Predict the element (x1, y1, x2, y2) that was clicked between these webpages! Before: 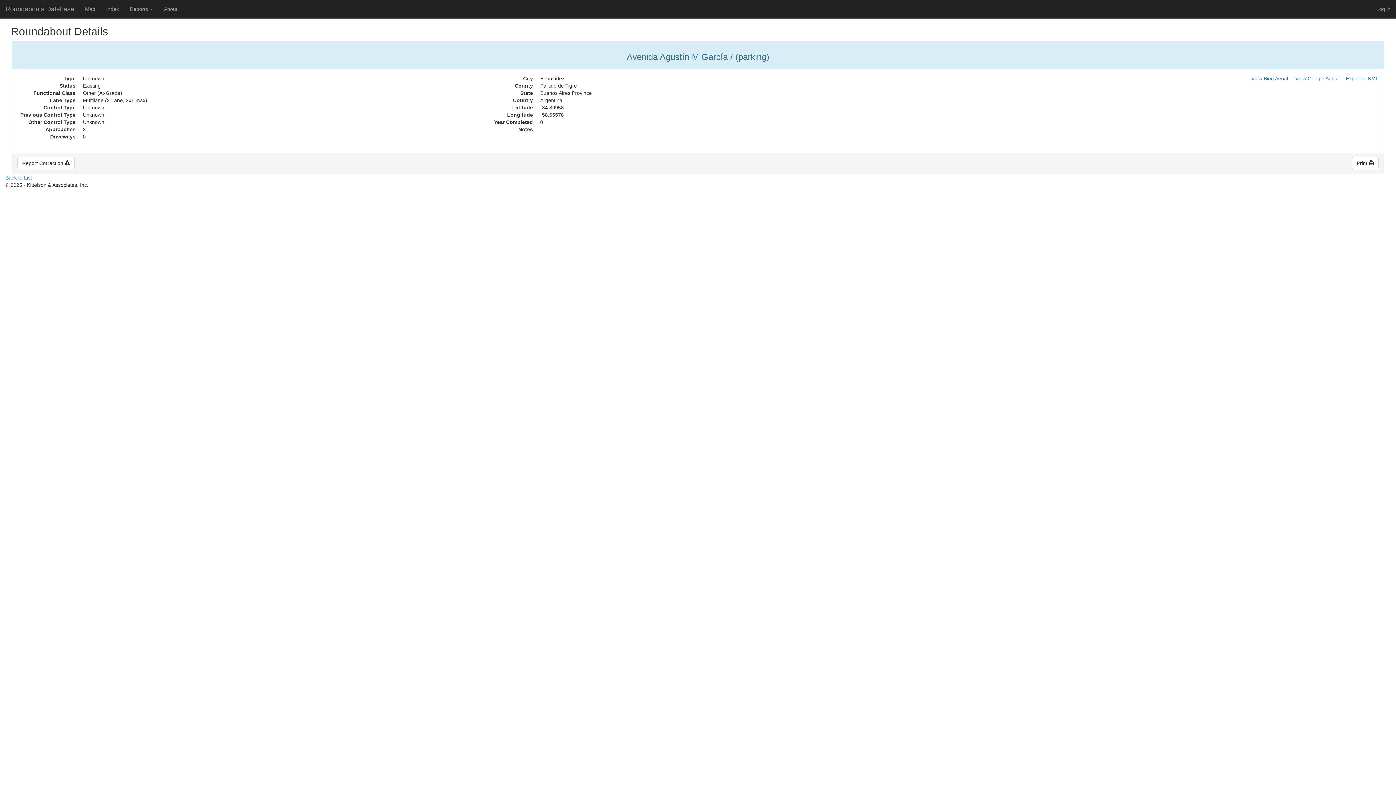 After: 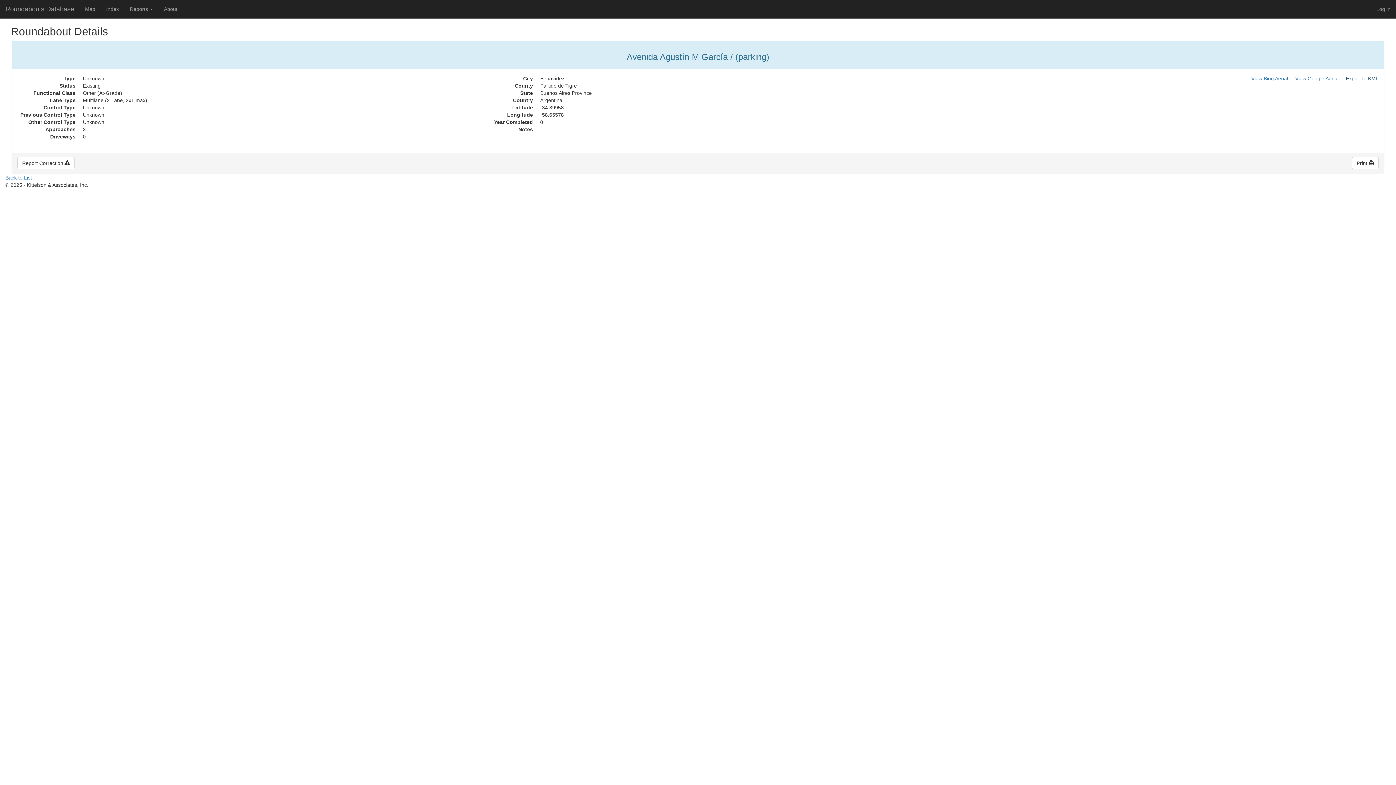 Action: label: Export to KML bbox: (1346, 74, 1378, 82)